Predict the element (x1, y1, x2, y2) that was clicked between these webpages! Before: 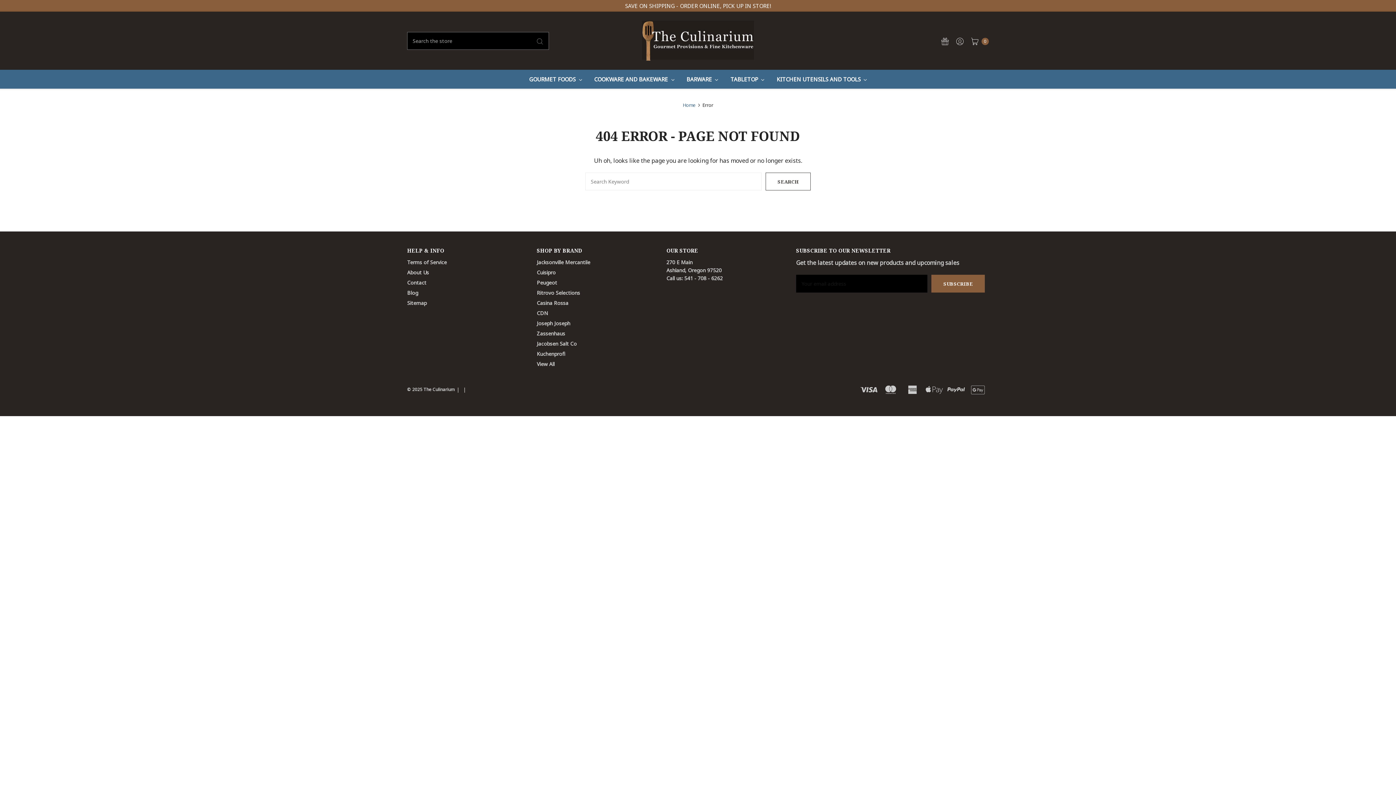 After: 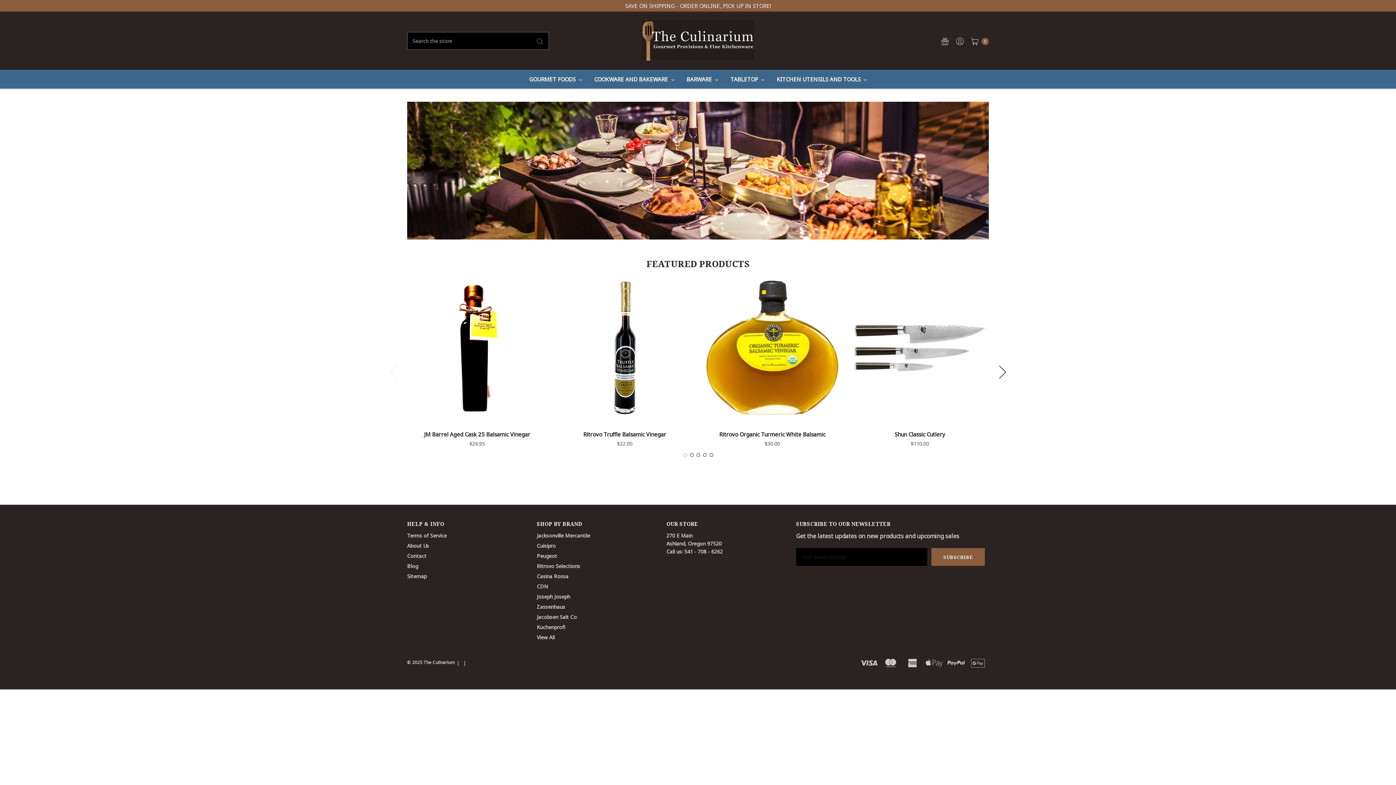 Action: bbox: (627, 20, 768, 60)